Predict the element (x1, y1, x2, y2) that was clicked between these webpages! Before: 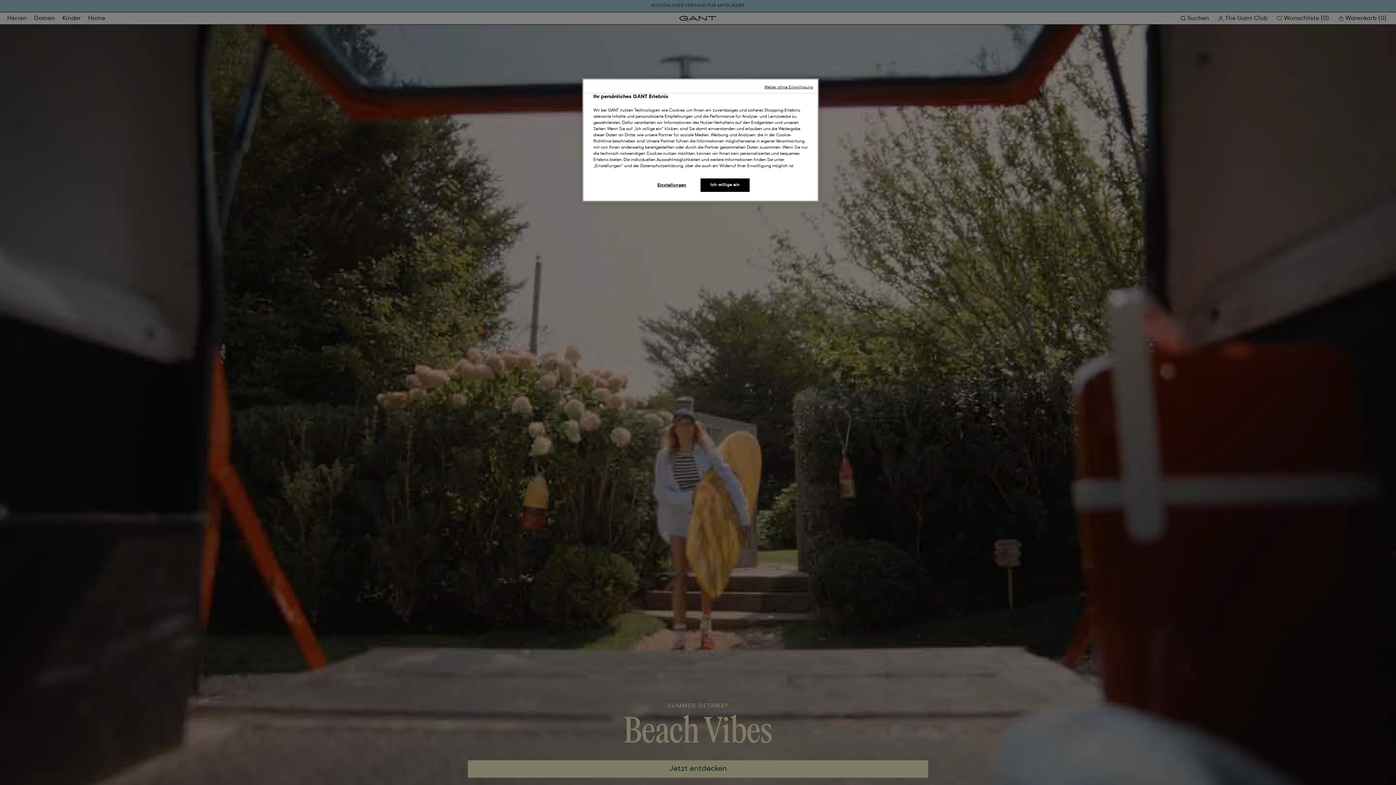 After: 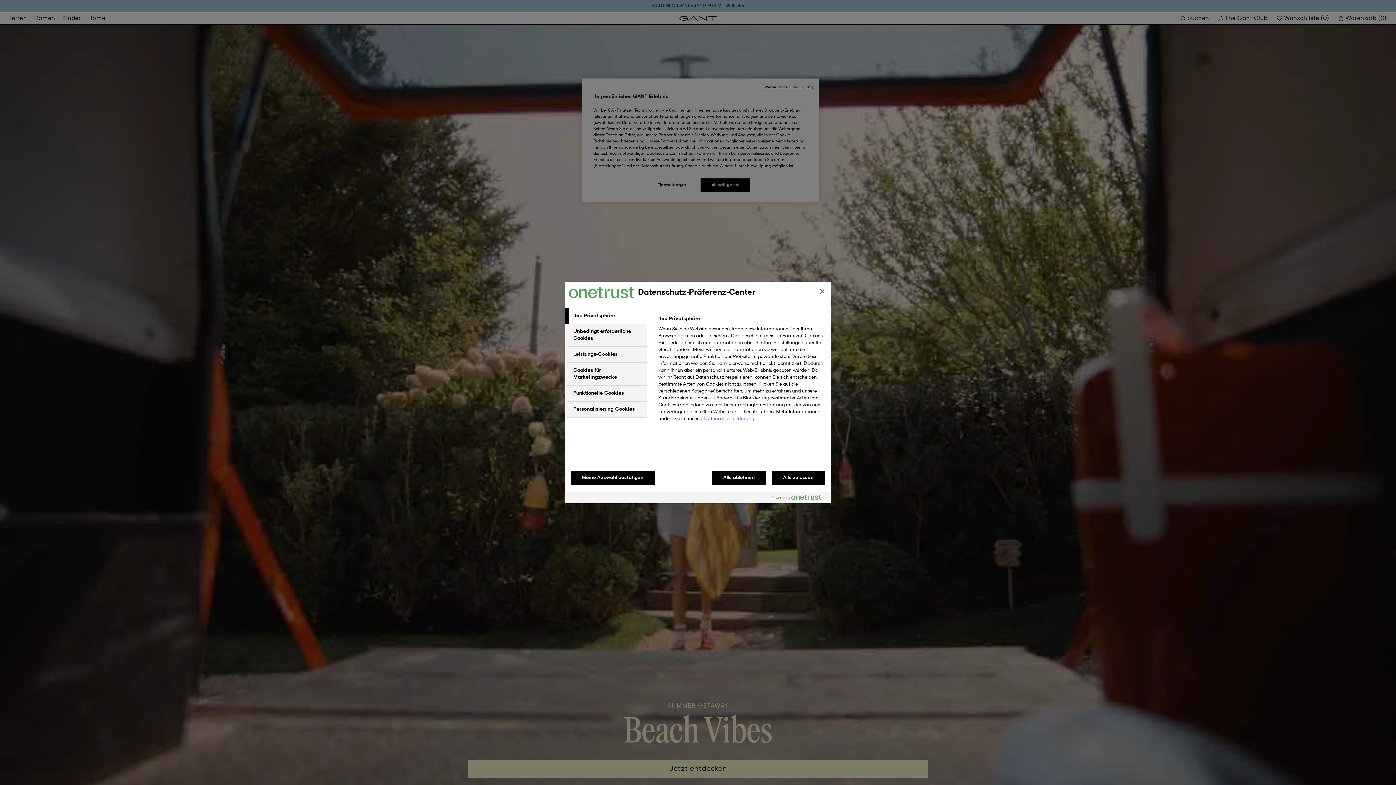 Action: bbox: (647, 178, 696, 192) label: Einstellungen